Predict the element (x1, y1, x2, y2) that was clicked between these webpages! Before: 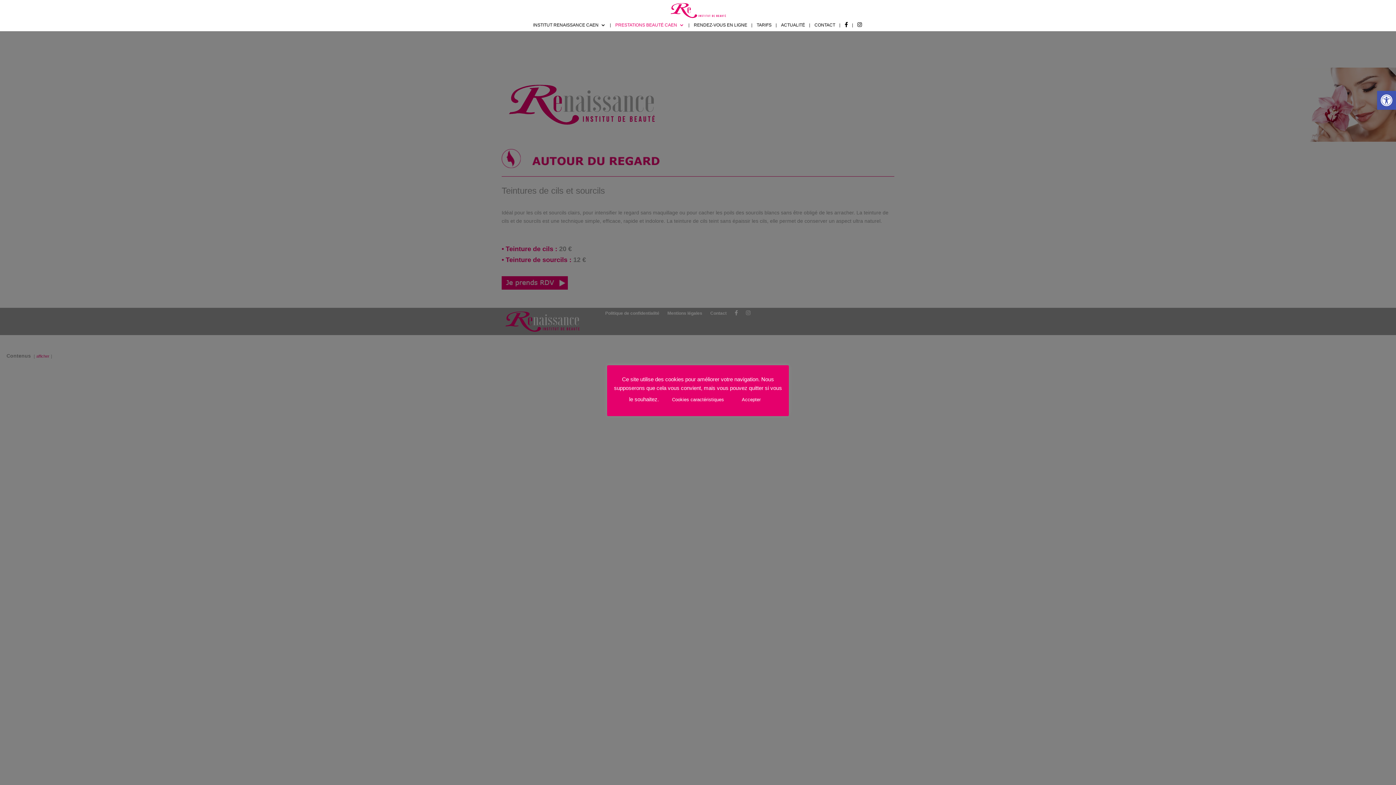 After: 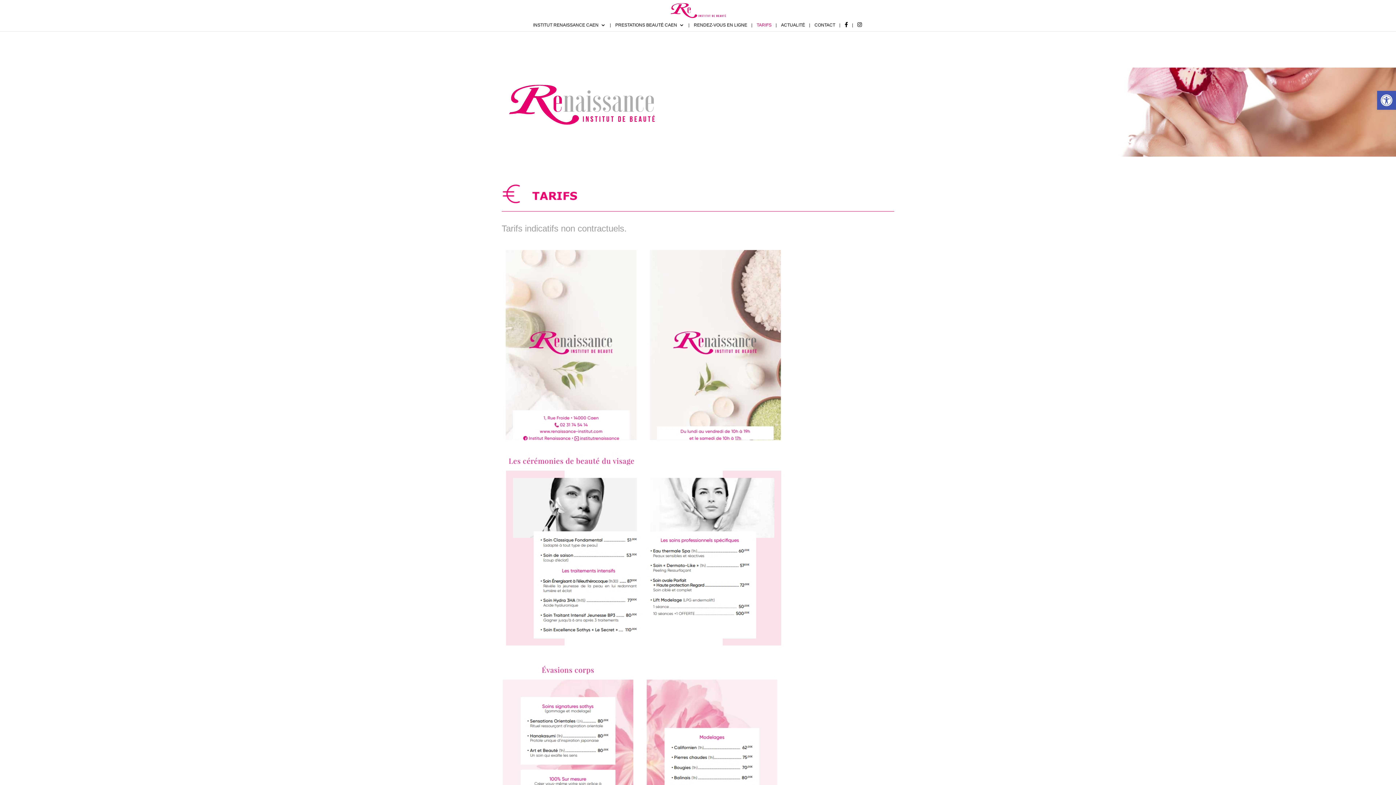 Action: bbox: (756, 22, 771, 31) label: TARIFS